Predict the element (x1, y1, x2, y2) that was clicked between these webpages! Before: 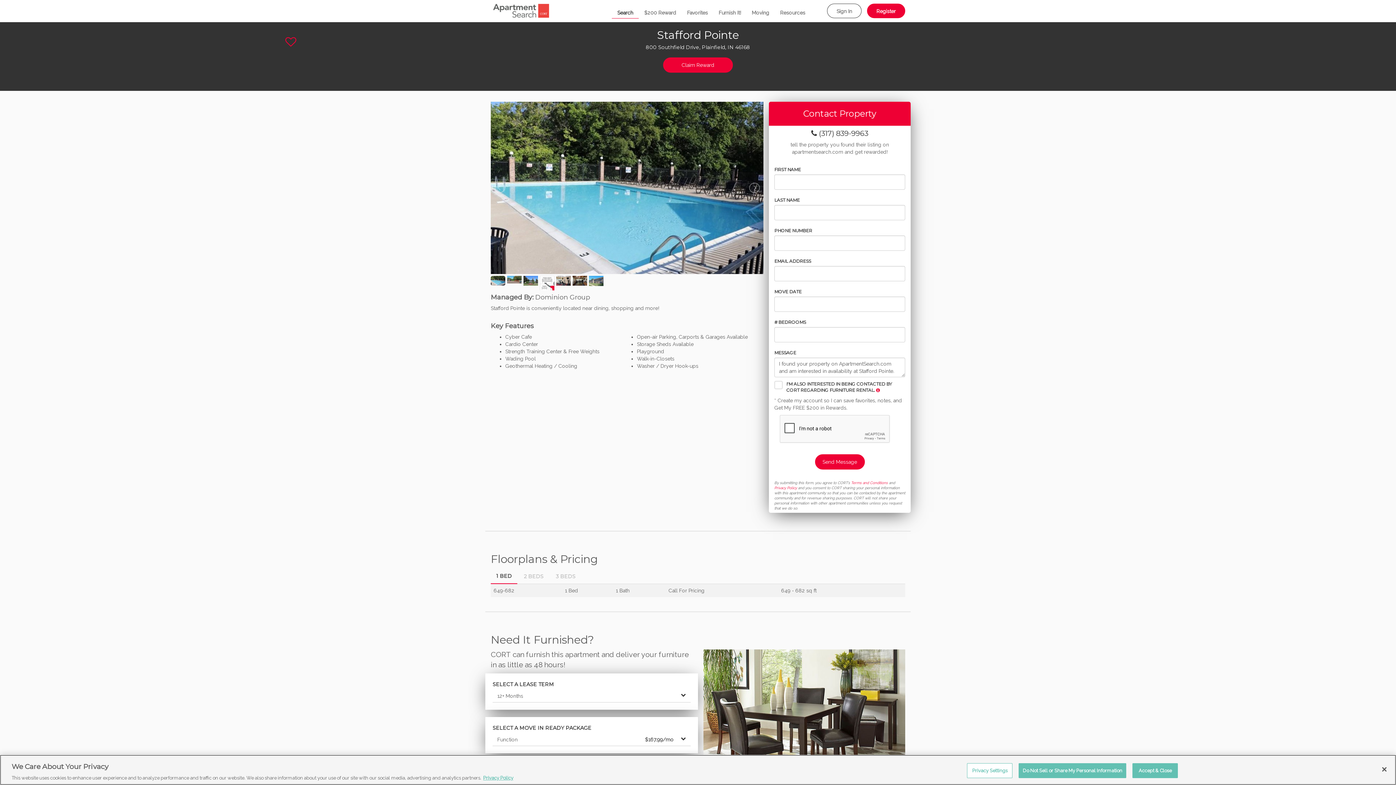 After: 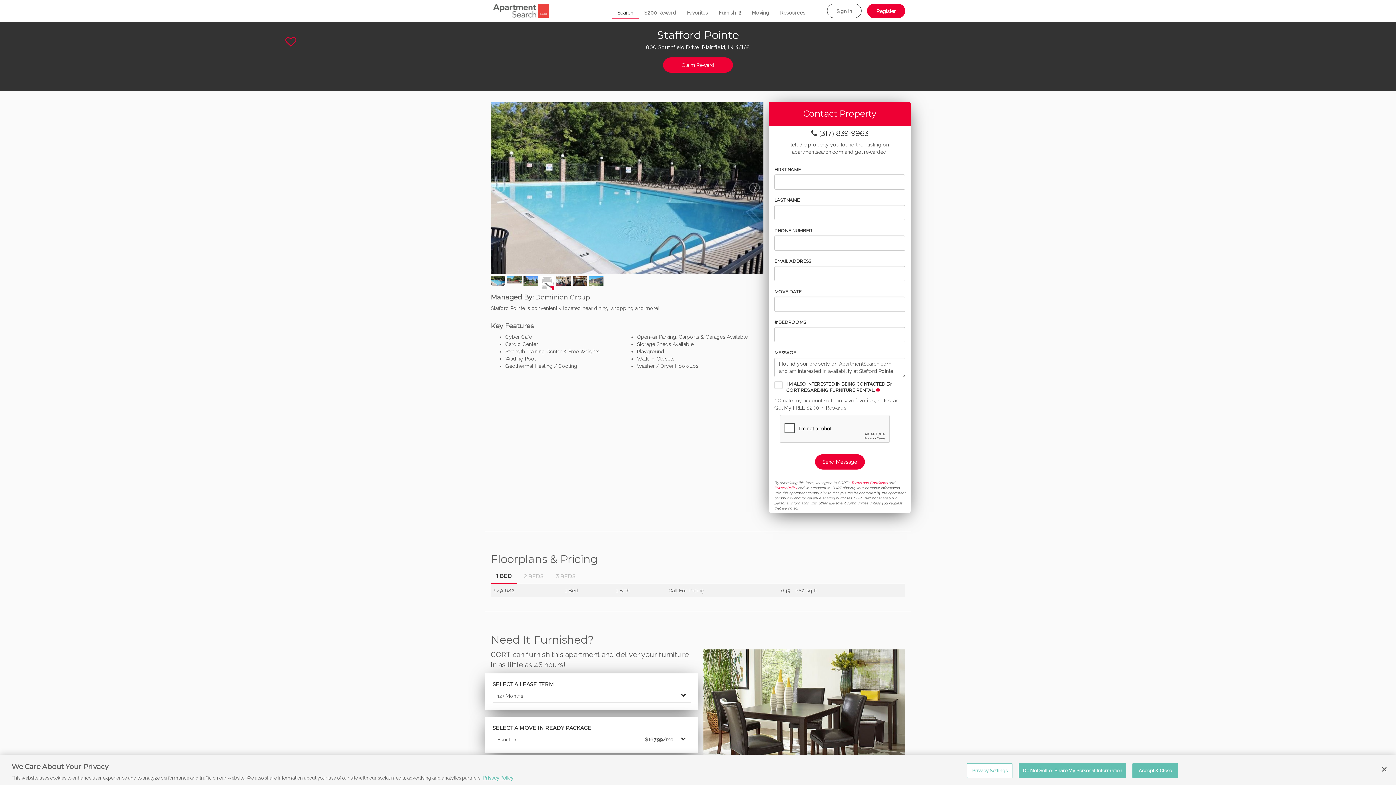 Action: bbox: (490, 276, 505, 285)